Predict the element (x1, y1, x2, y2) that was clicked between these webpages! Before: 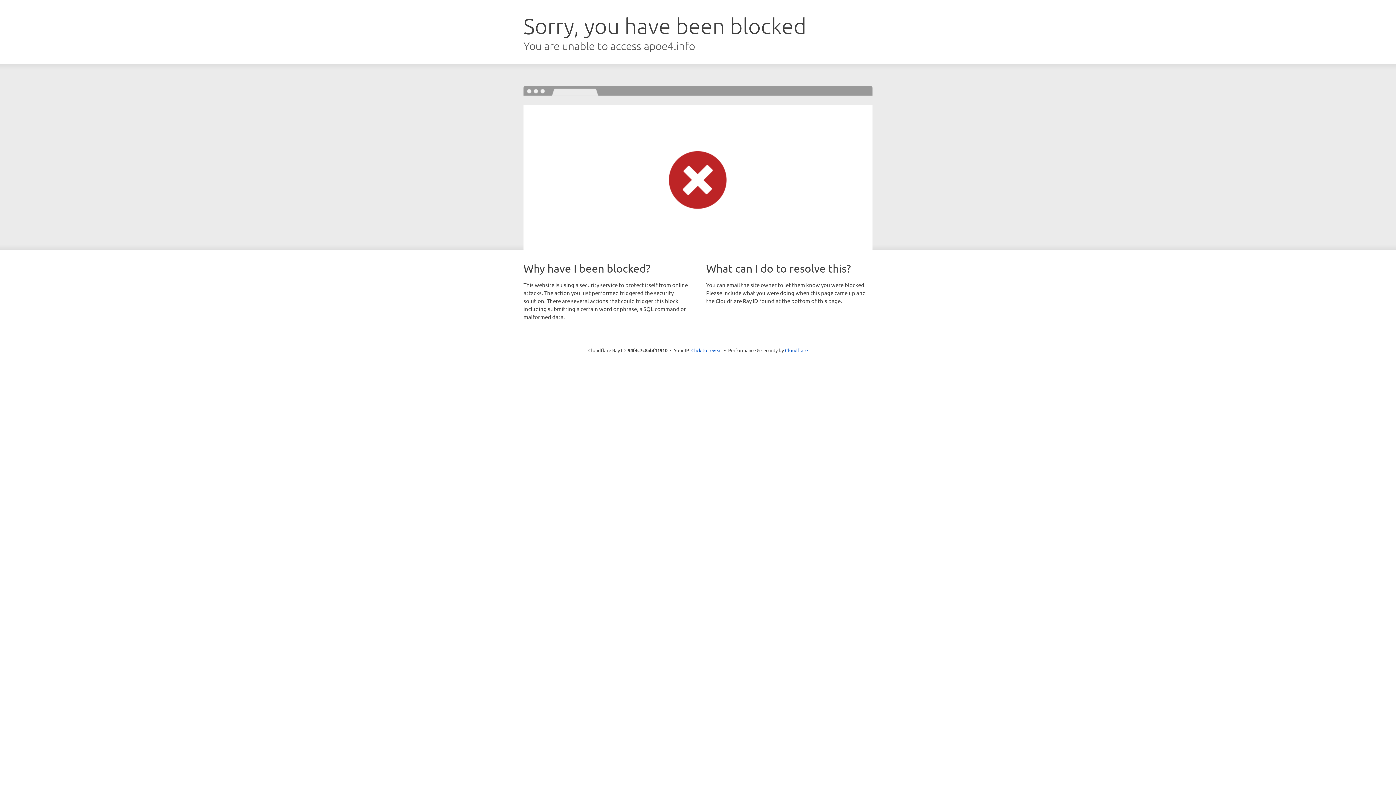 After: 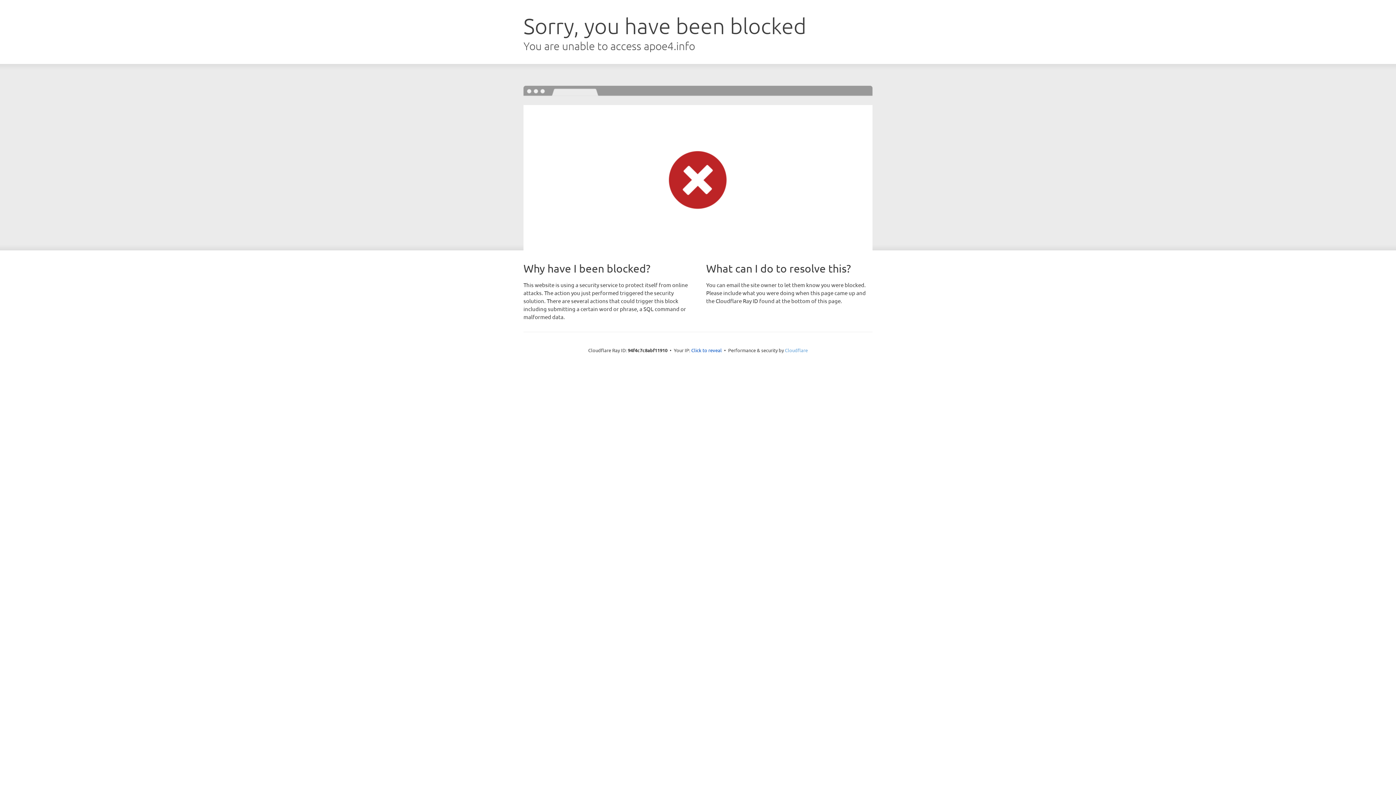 Action: label: Cloudflare bbox: (785, 347, 808, 353)